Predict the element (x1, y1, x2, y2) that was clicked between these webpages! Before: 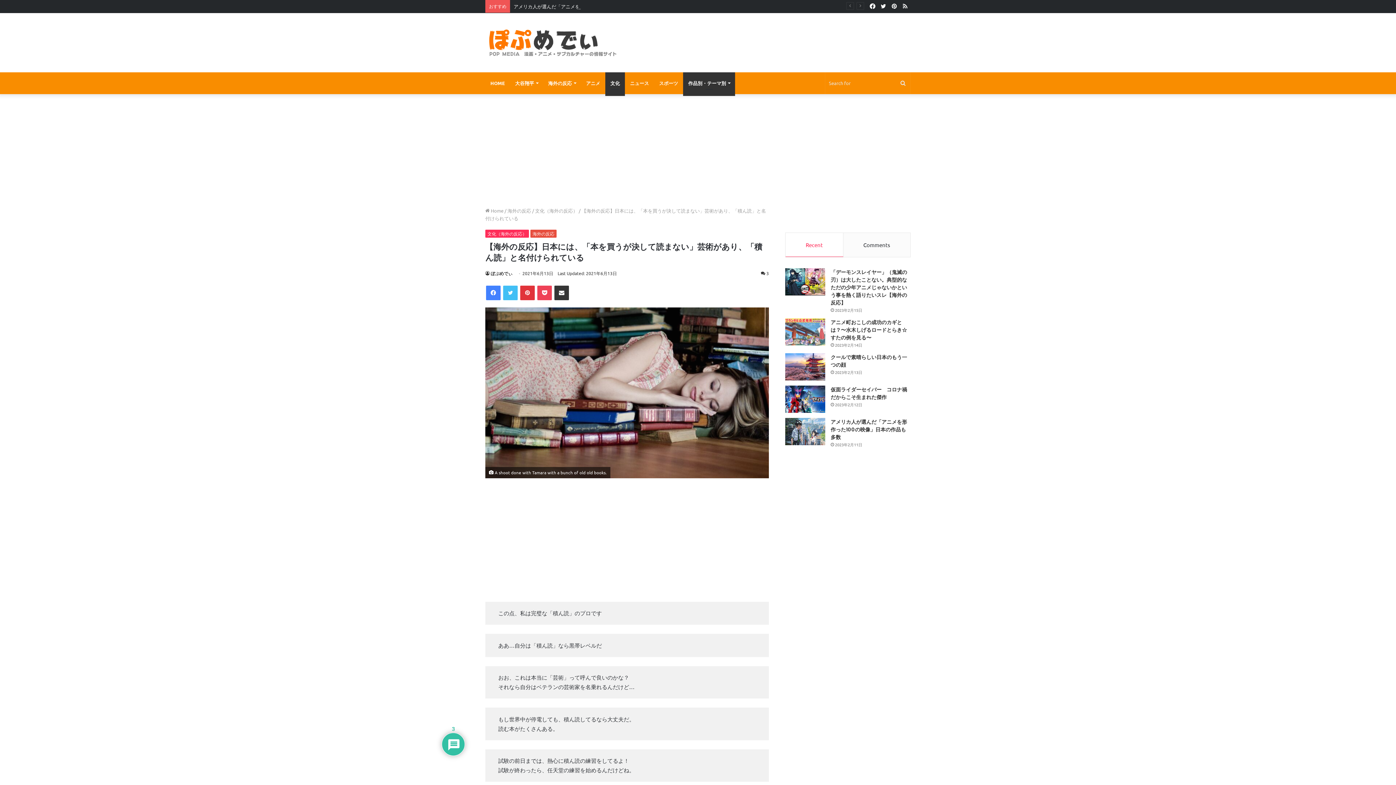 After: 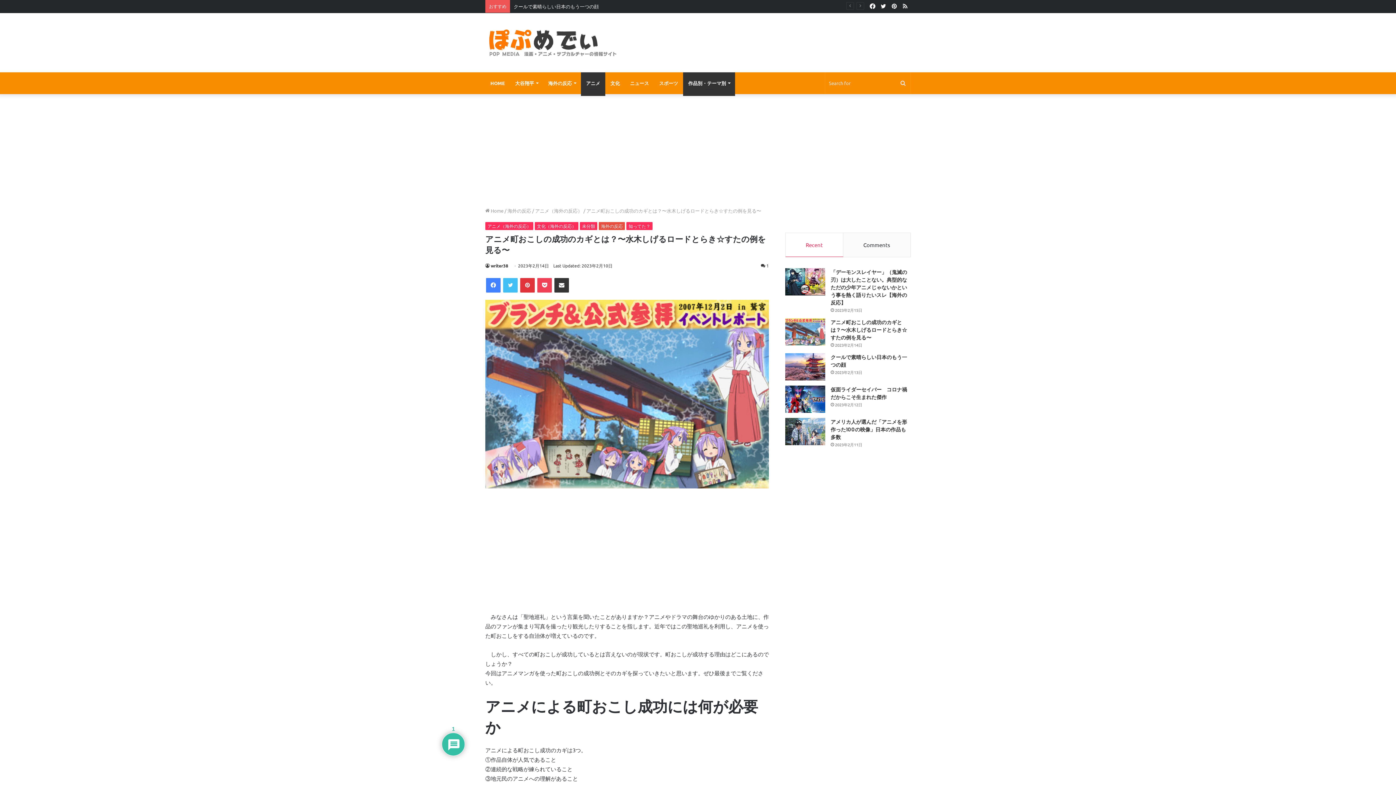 Action: bbox: (830, 318, 907, 341) label: アニメ町おこしの成功のカギとは？〜水木しげるロードとらき☆すたの例を見る〜